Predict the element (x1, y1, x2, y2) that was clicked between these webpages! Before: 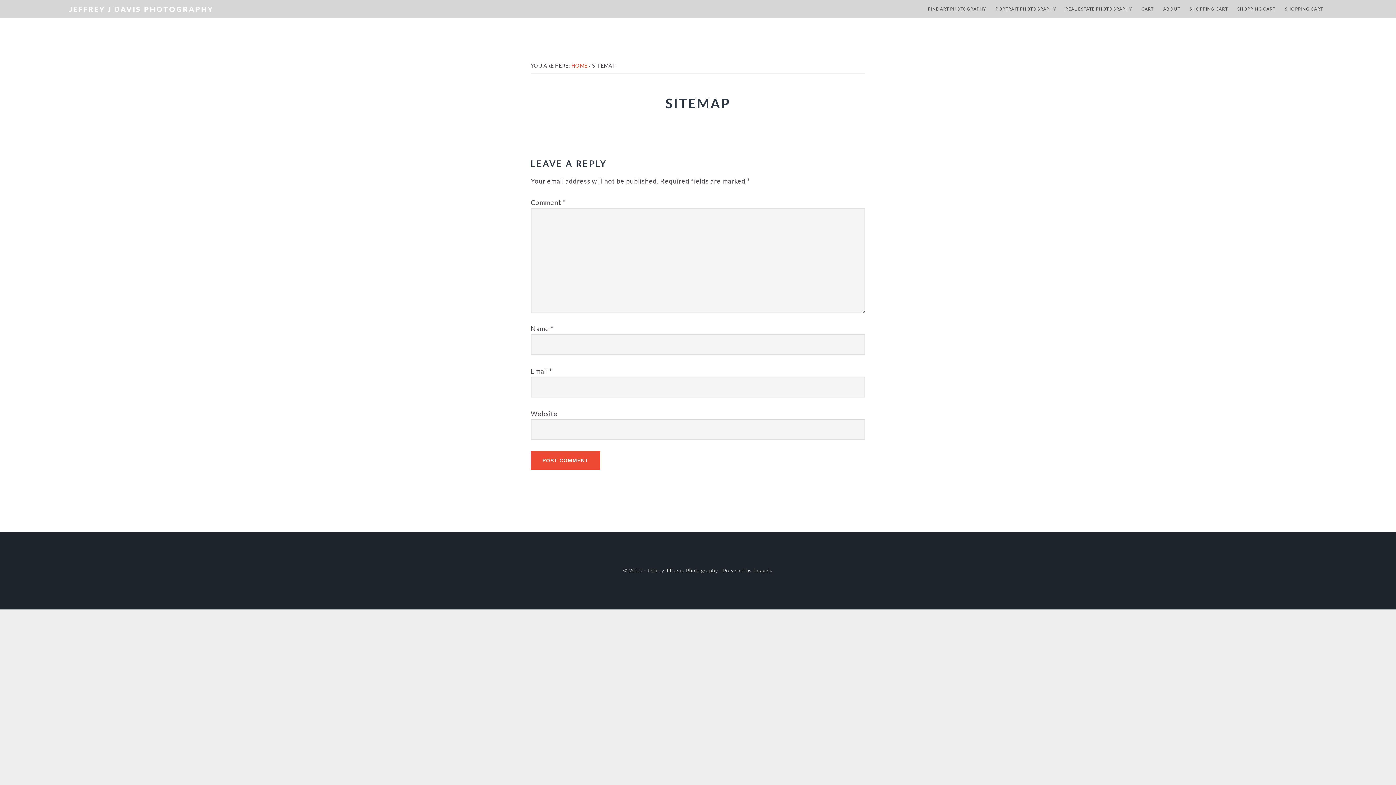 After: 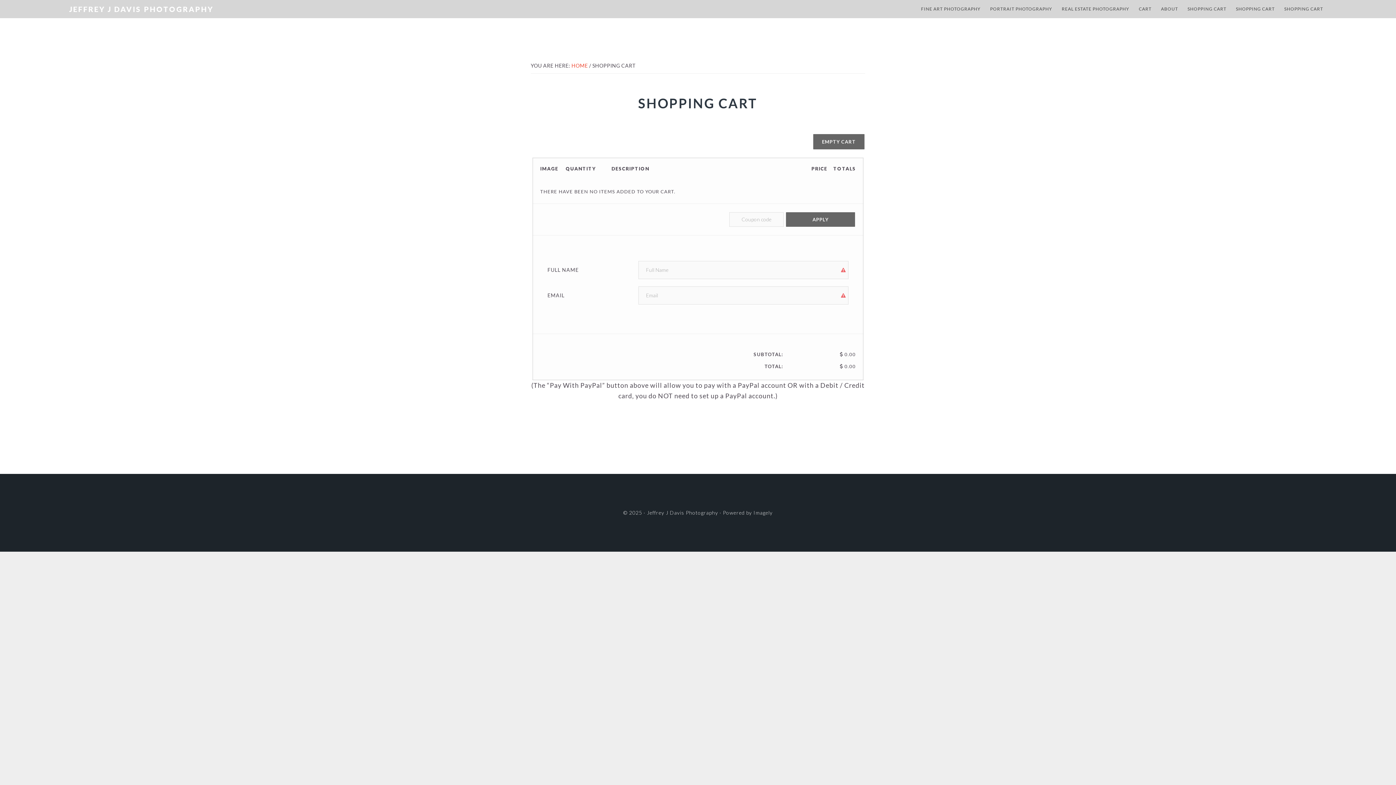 Action: bbox: (1186, 0, 1231, 18) label: SHOPPING CART